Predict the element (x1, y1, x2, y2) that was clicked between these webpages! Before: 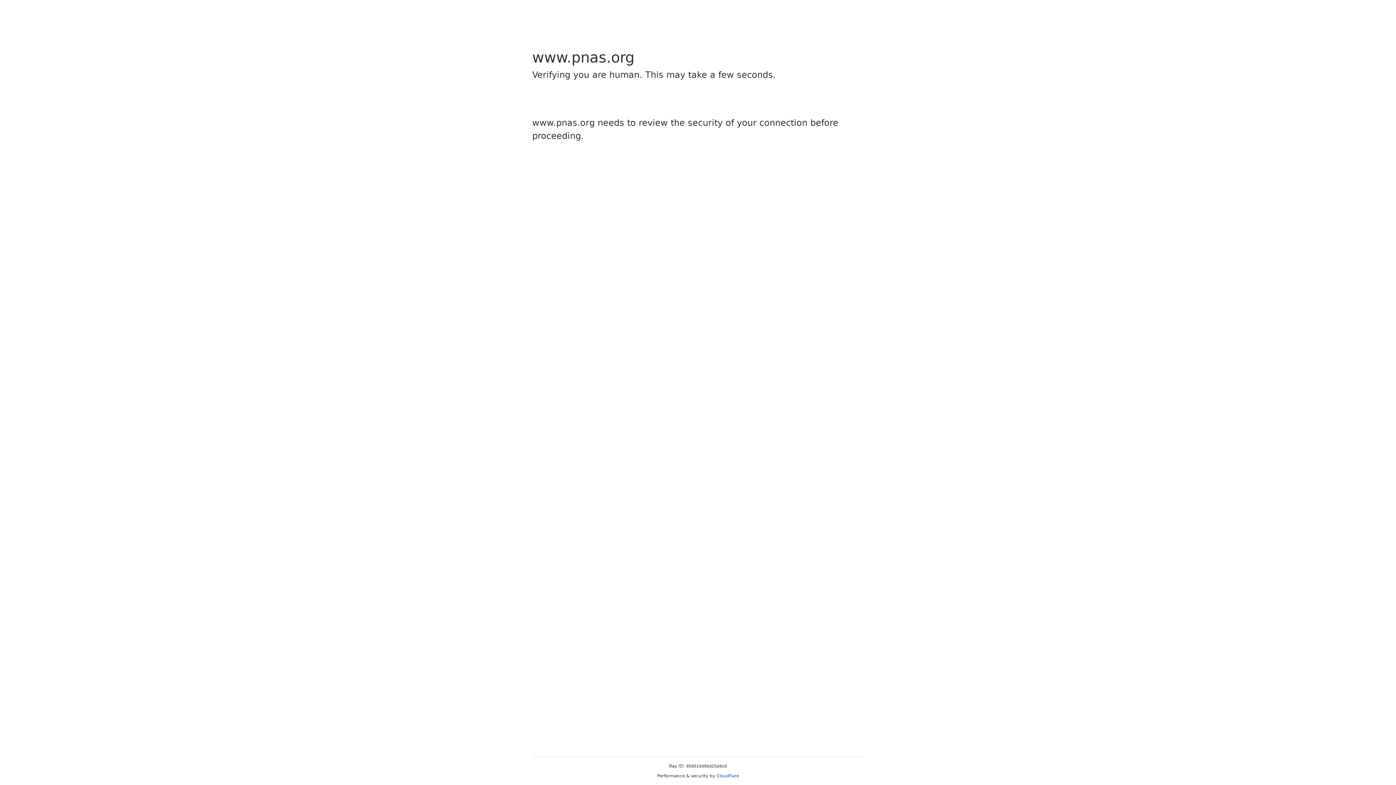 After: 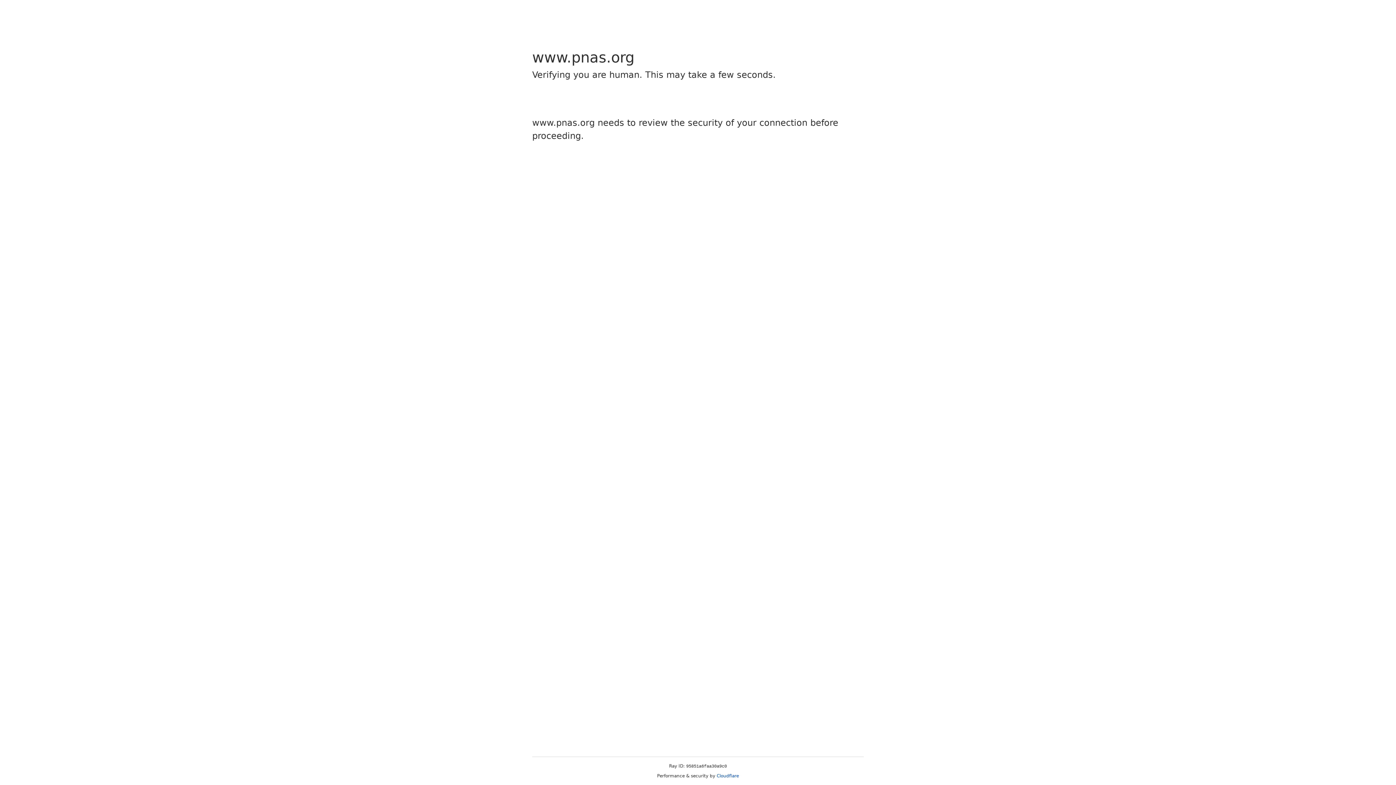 Action: label: Cloudflare bbox: (716, 773, 739, 778)